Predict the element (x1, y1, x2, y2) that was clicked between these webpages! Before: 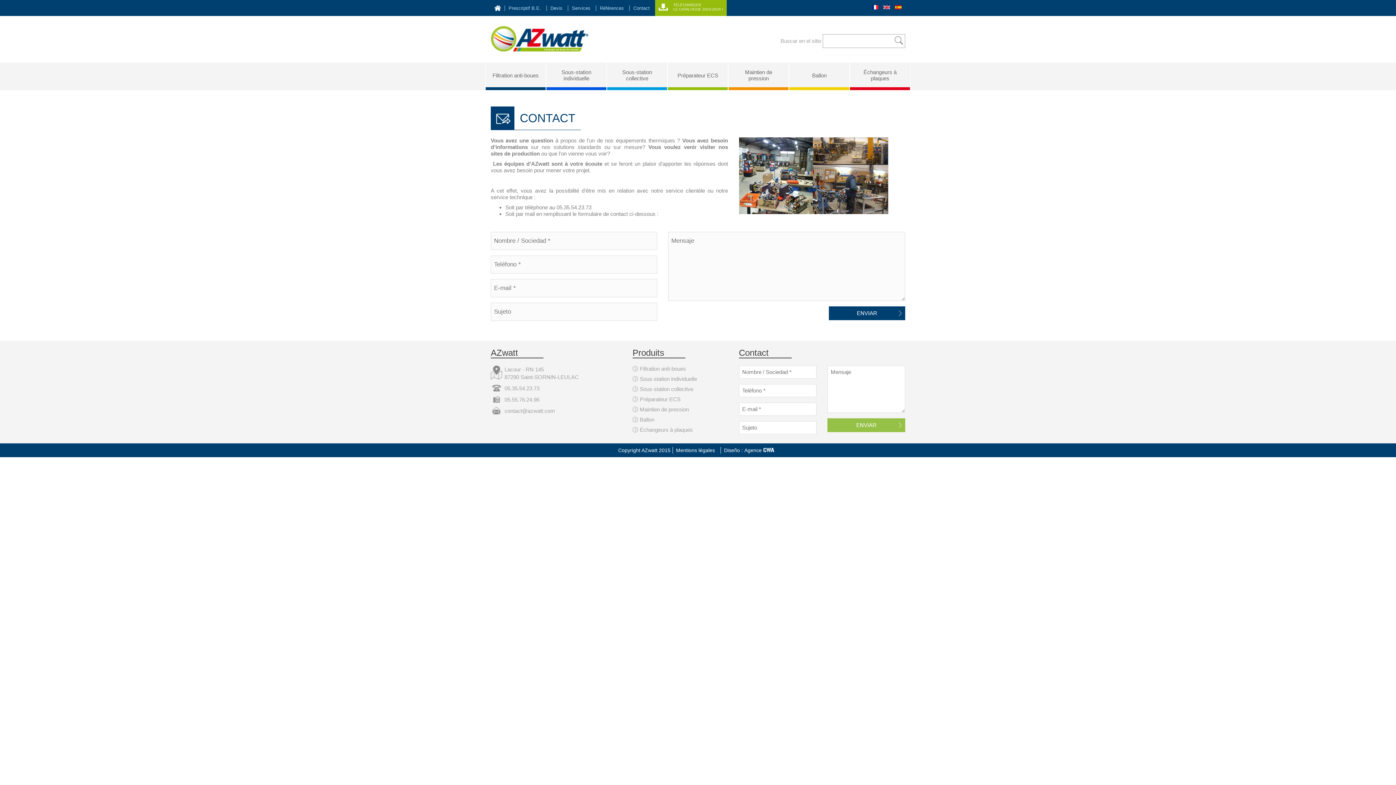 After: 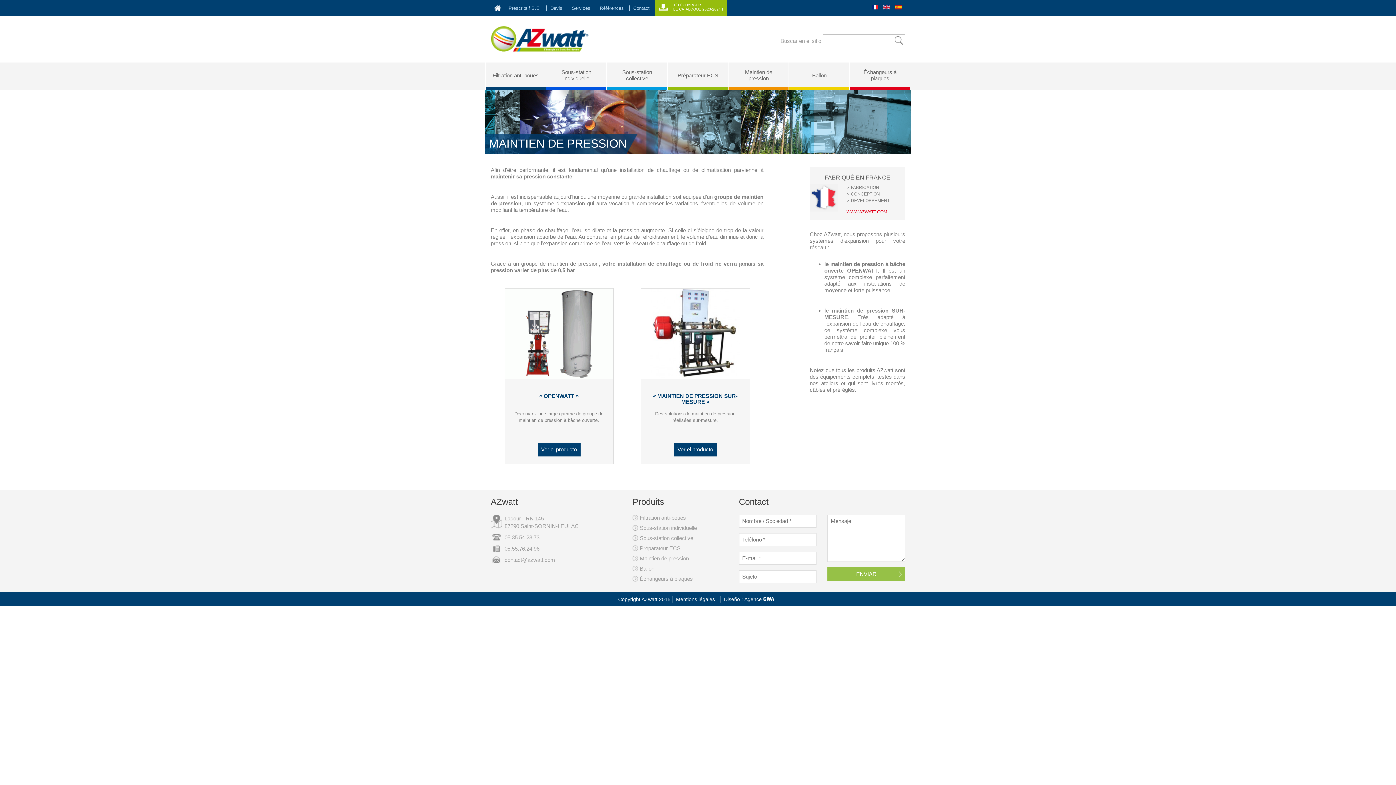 Action: bbox: (640, 406, 689, 412) label: Maintien de pression